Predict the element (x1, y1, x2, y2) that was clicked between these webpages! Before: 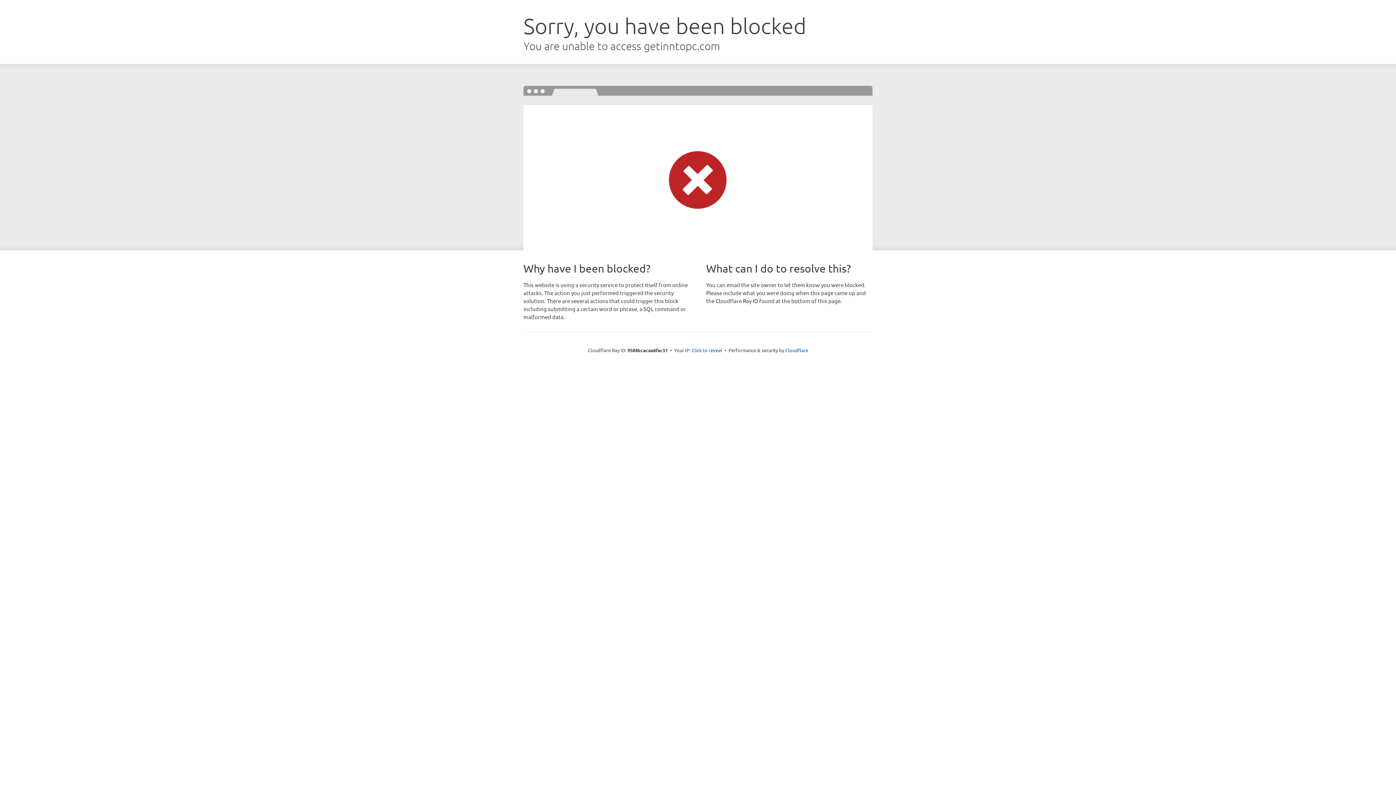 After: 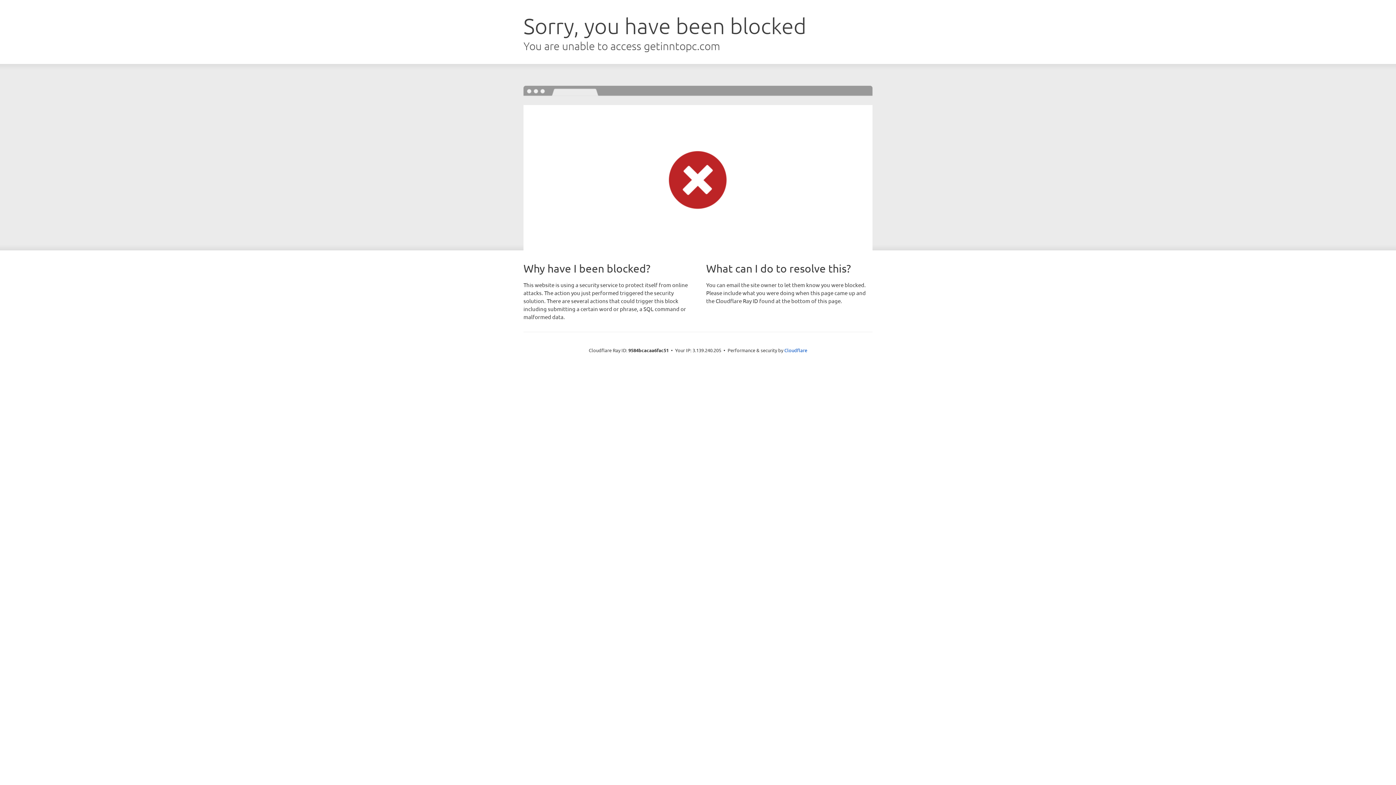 Action: bbox: (691, 346, 722, 353) label: Click to reveal